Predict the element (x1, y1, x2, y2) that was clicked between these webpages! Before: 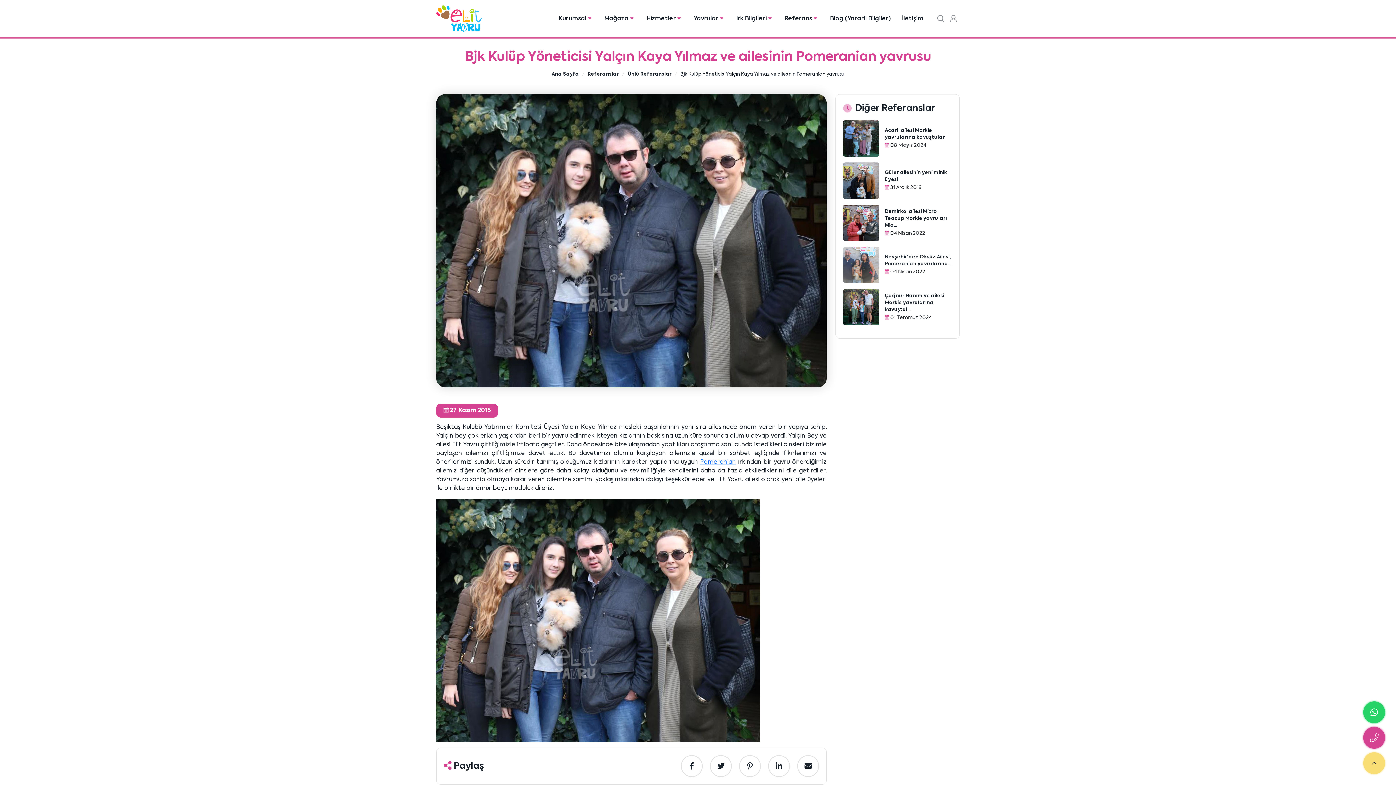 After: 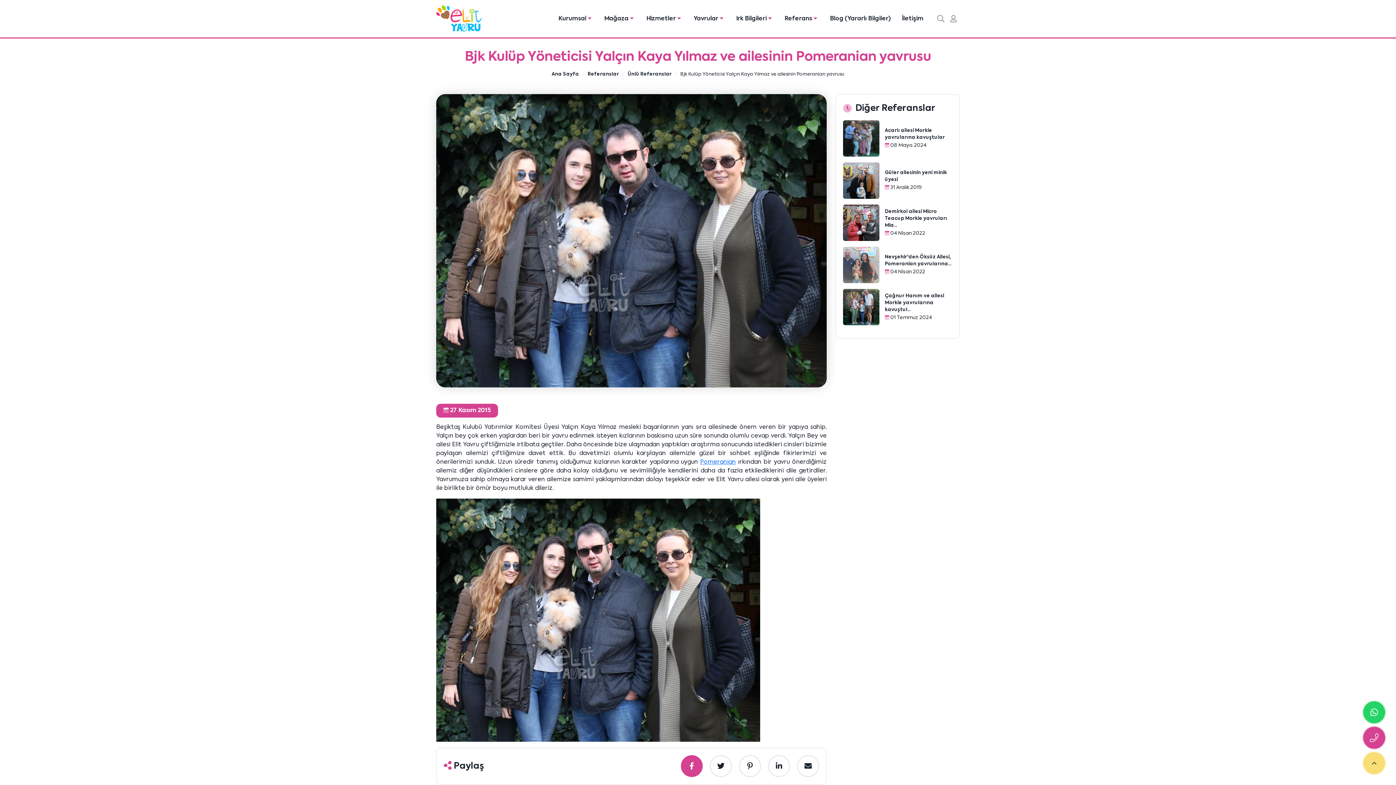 Action: bbox: (681, 755, 702, 777)